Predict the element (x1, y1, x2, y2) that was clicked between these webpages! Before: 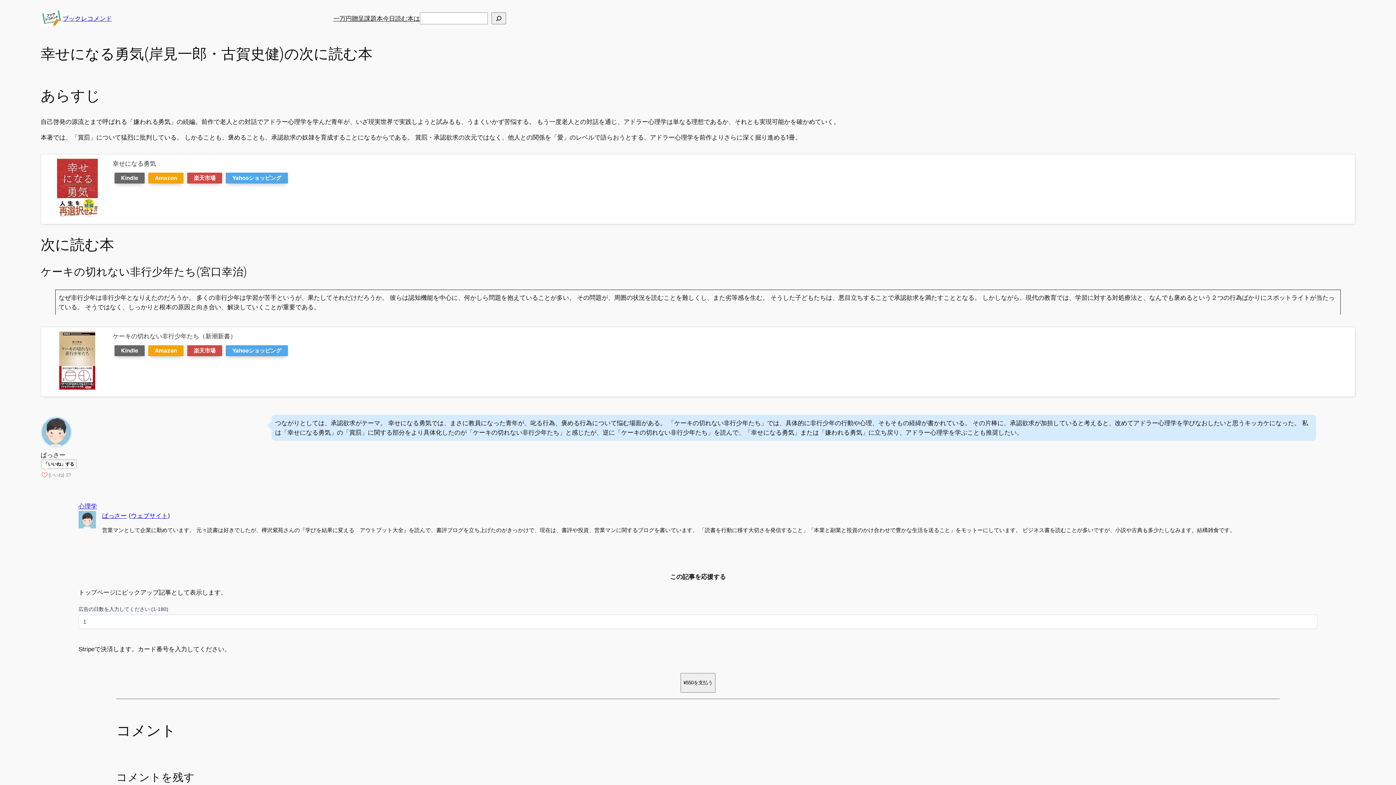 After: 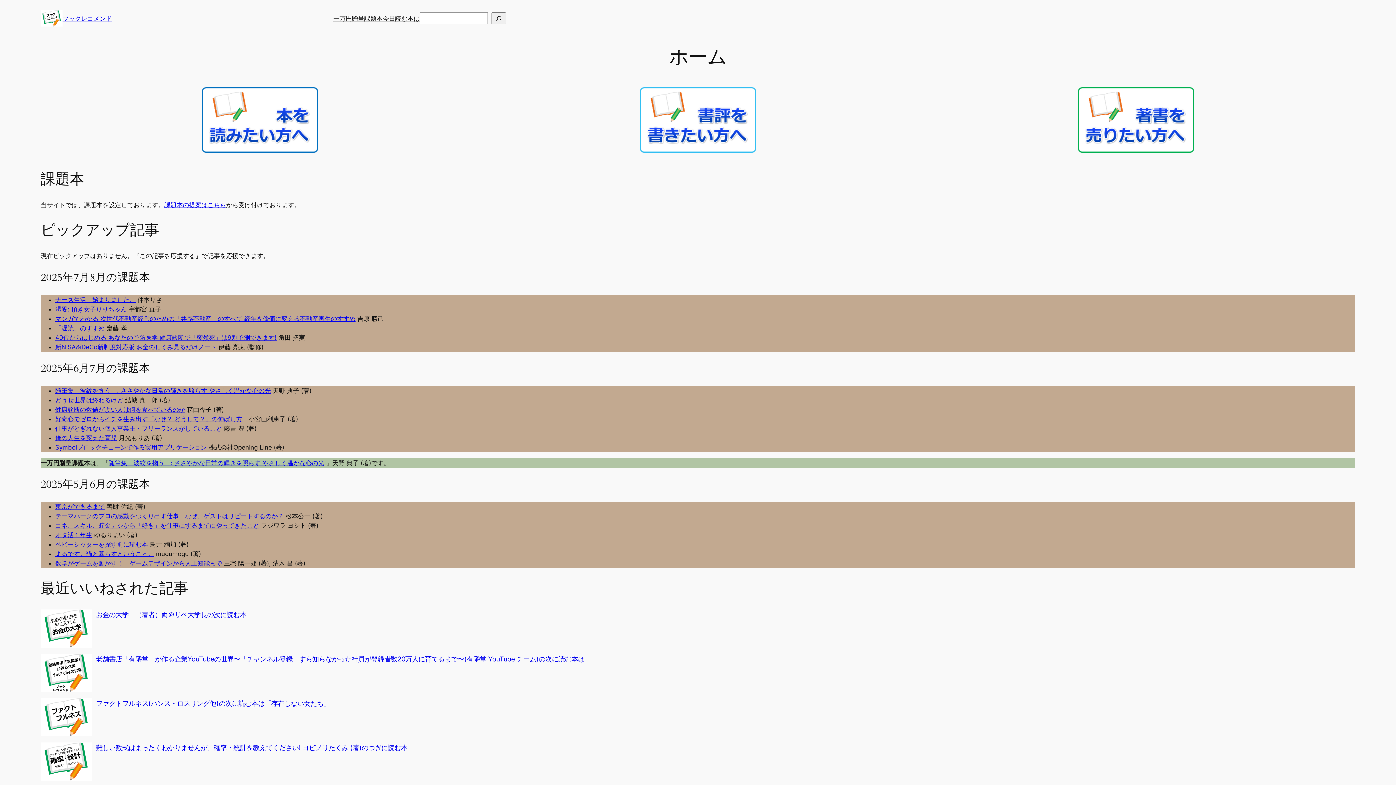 Action: label: 
¥550を支払う

 bbox: (680, 673, 715, 692)